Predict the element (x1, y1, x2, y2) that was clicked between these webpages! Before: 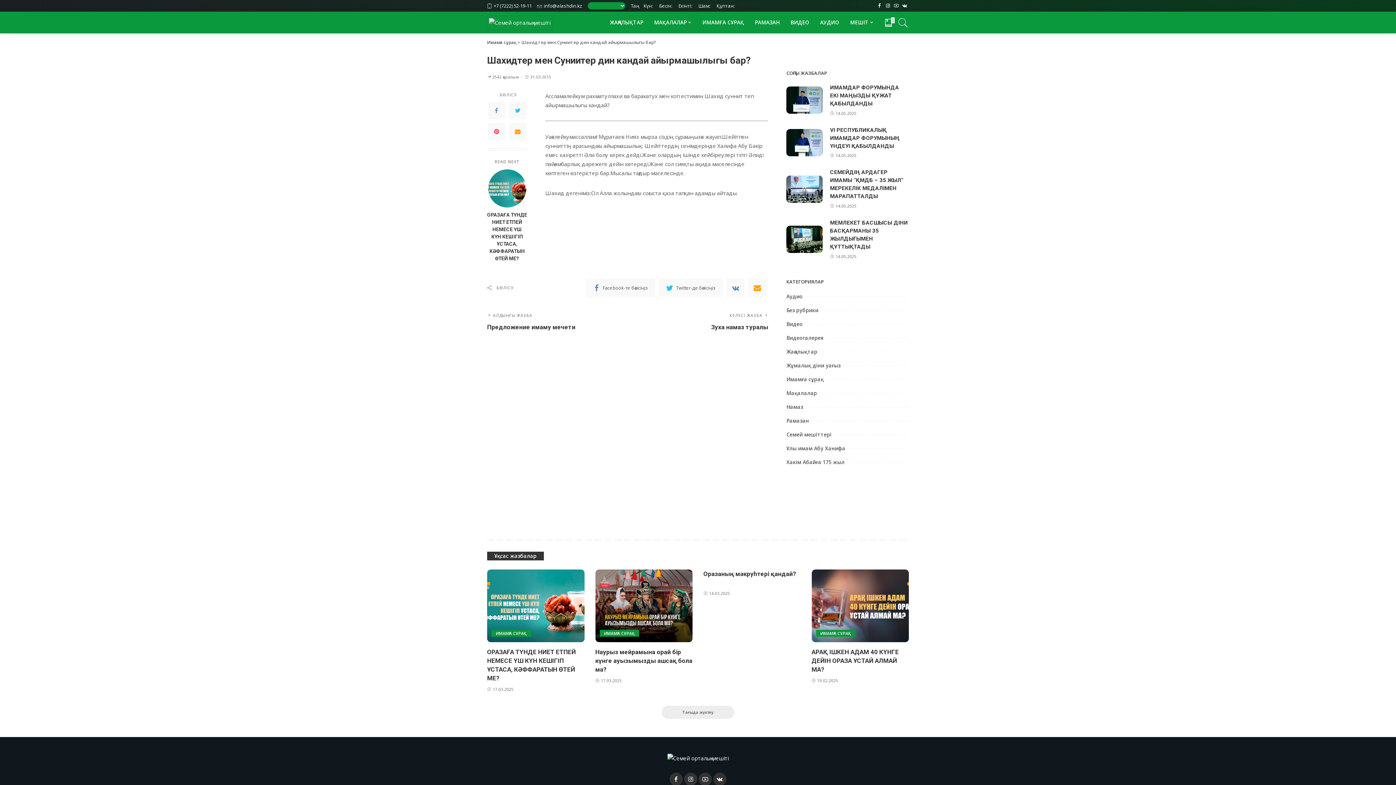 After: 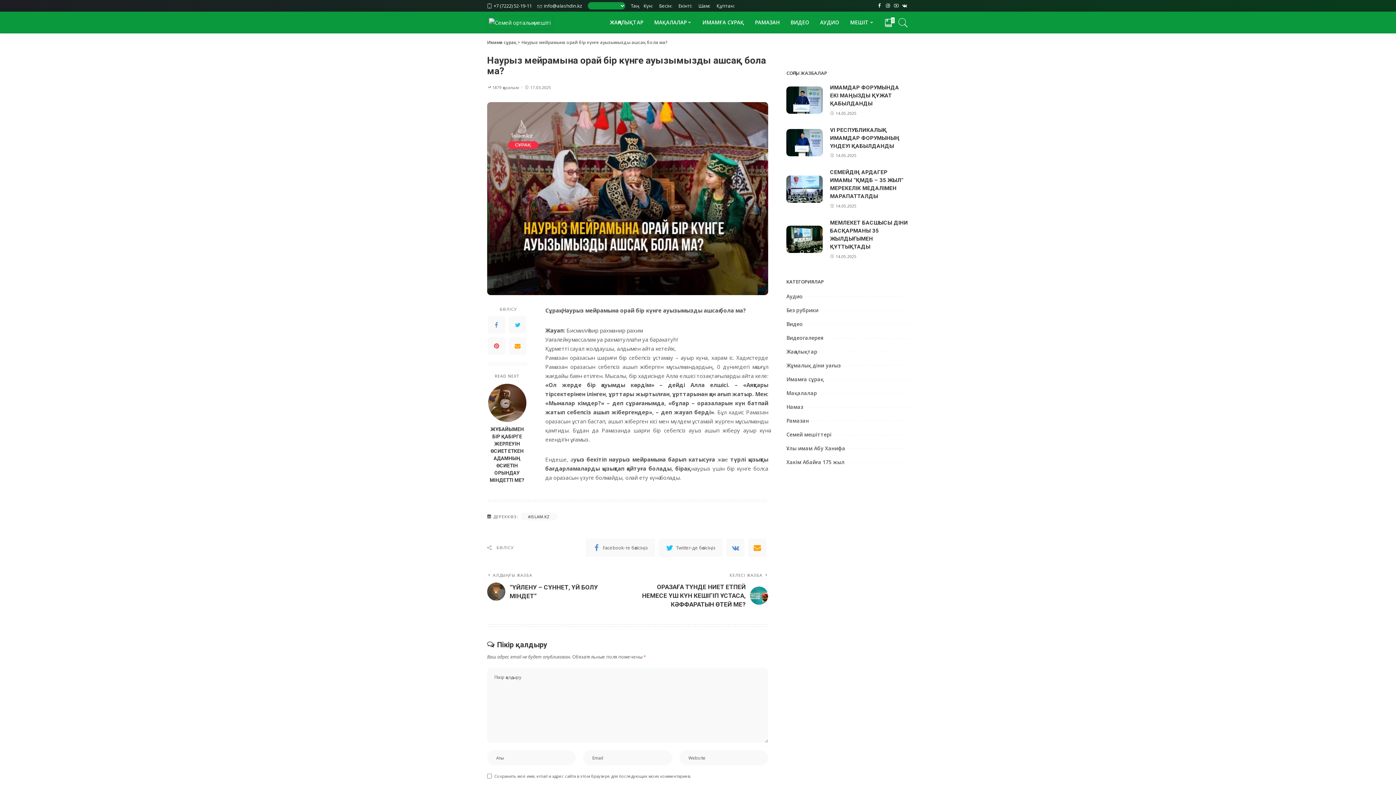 Action: bbox: (595, 601, 692, 609)